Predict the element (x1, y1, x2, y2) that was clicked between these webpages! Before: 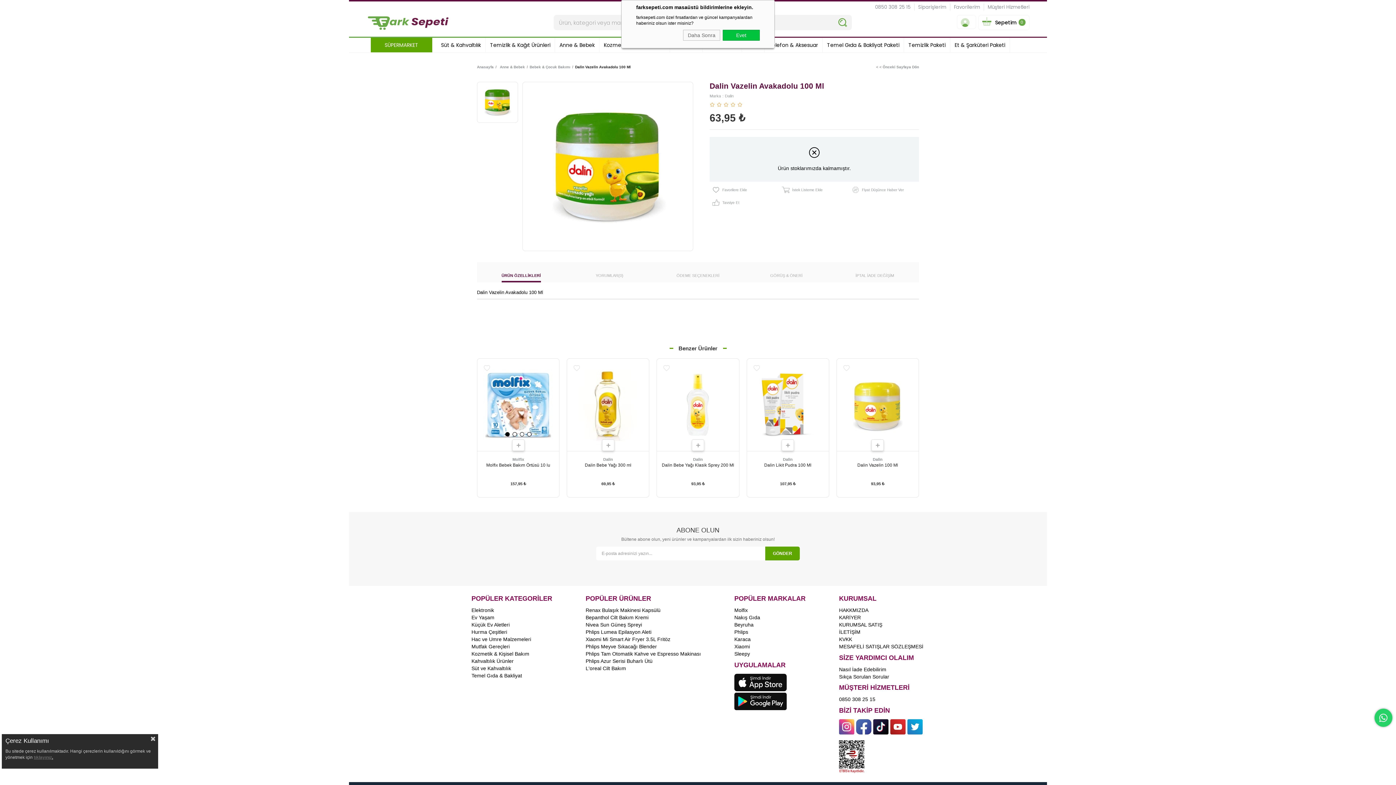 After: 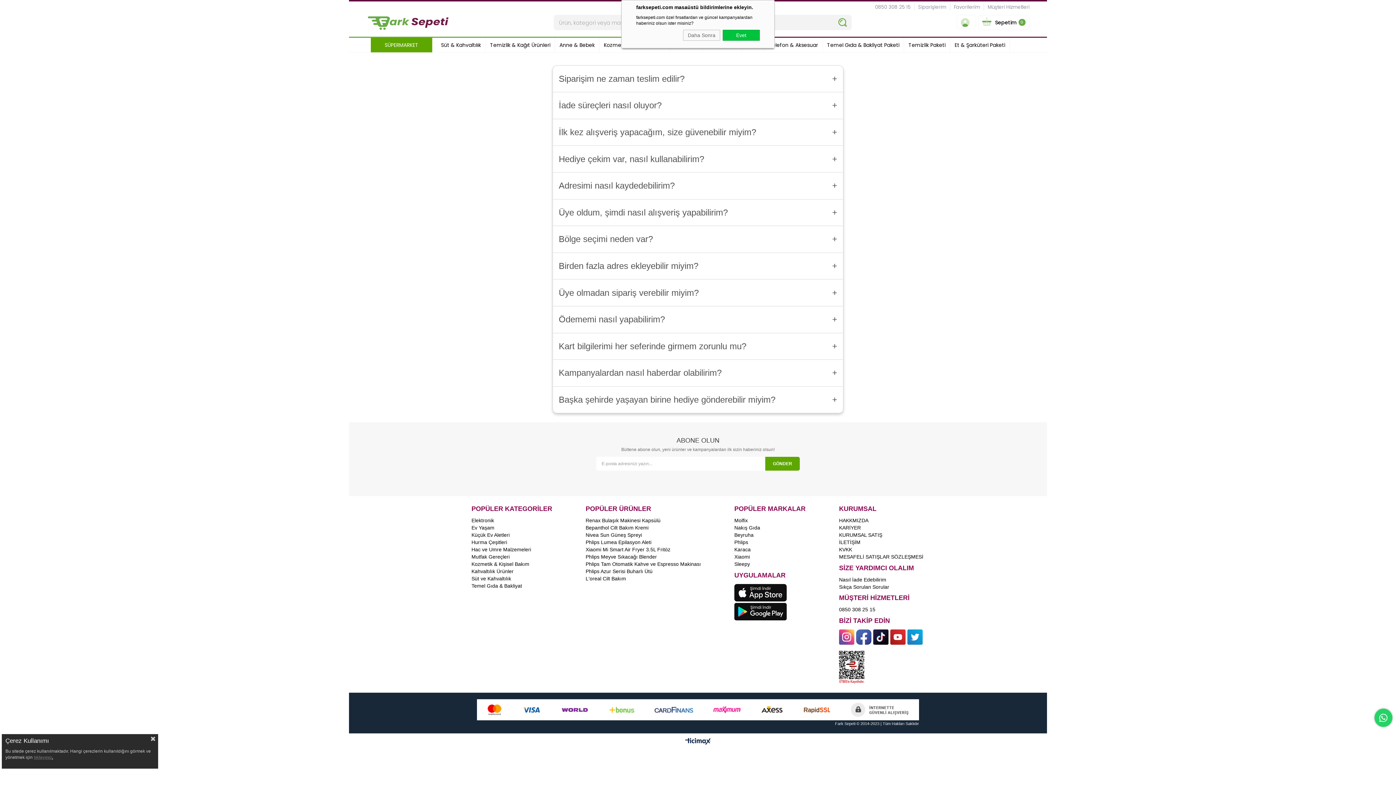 Action: label: Sıkça Sorulan Sorular bbox: (839, 674, 889, 679)